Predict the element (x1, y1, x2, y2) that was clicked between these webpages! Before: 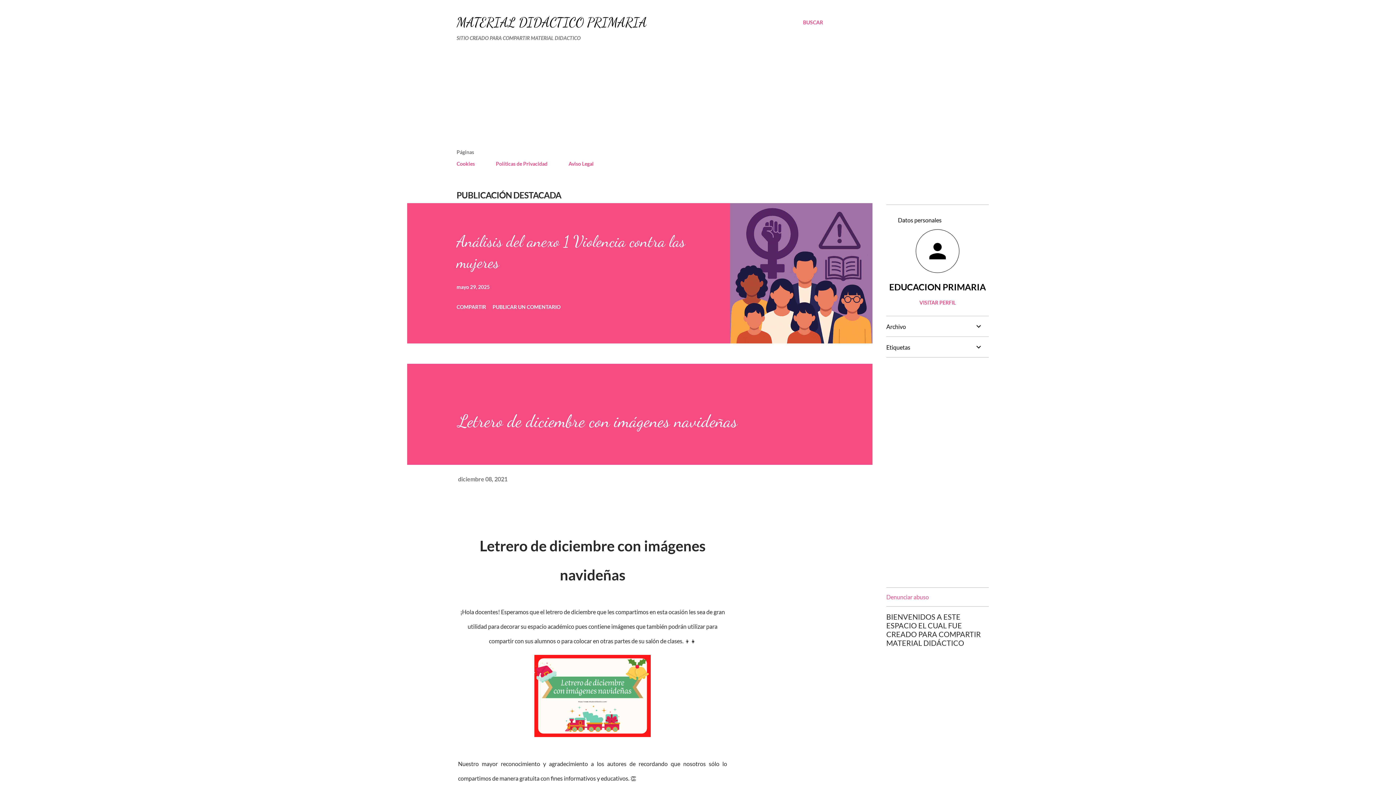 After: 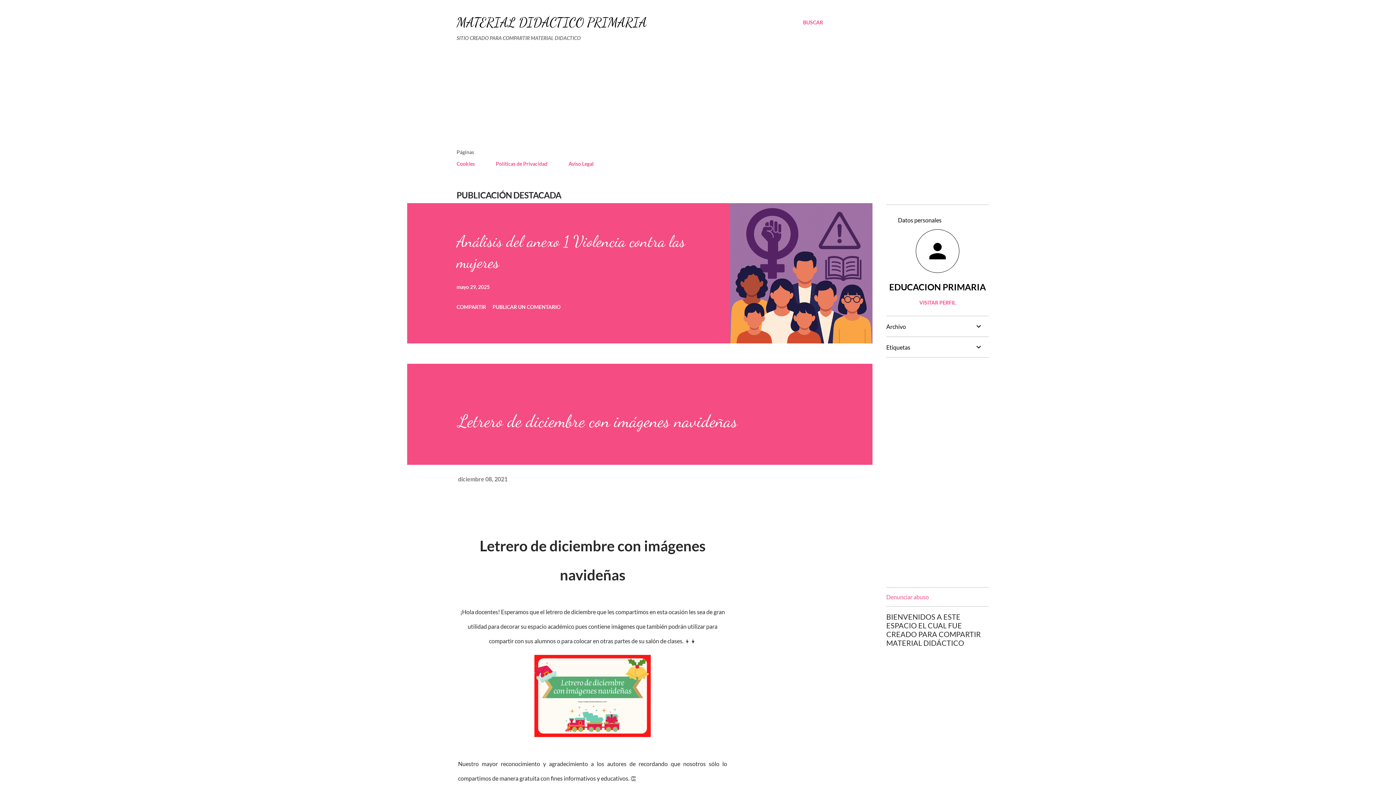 Action: label: diciembre 08, 2021 bbox: (458, 475, 507, 482)